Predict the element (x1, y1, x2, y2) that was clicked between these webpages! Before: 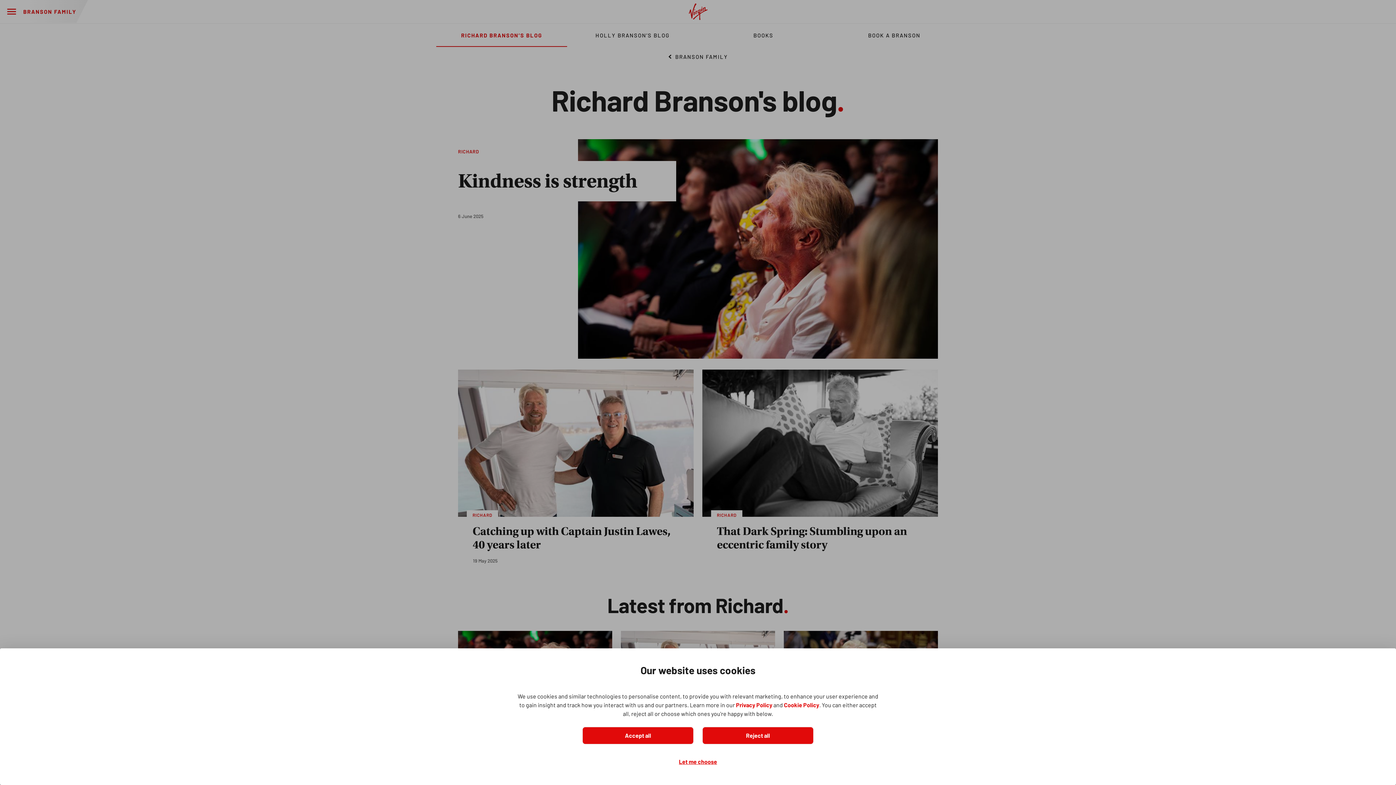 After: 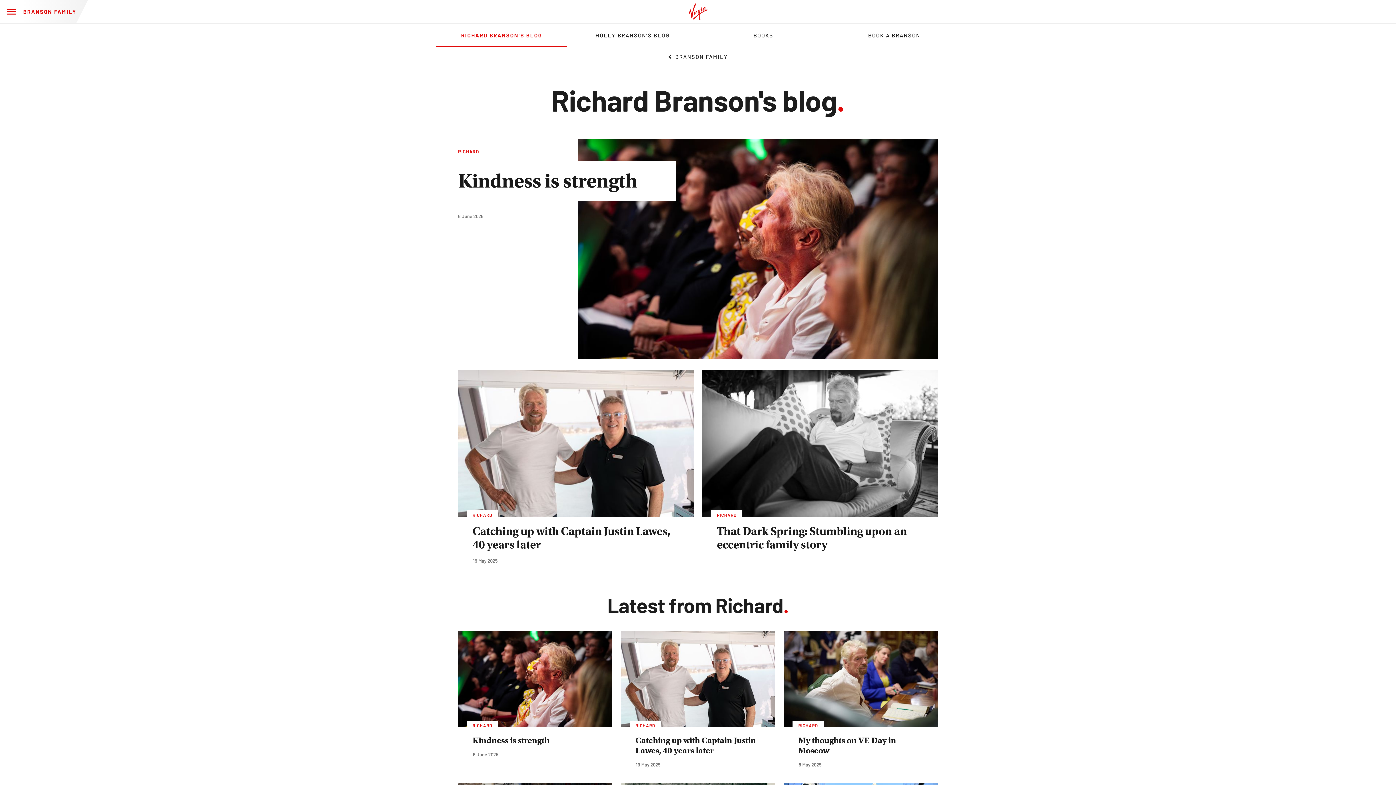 Action: bbox: (582, 727, 693, 744) label: Accept all